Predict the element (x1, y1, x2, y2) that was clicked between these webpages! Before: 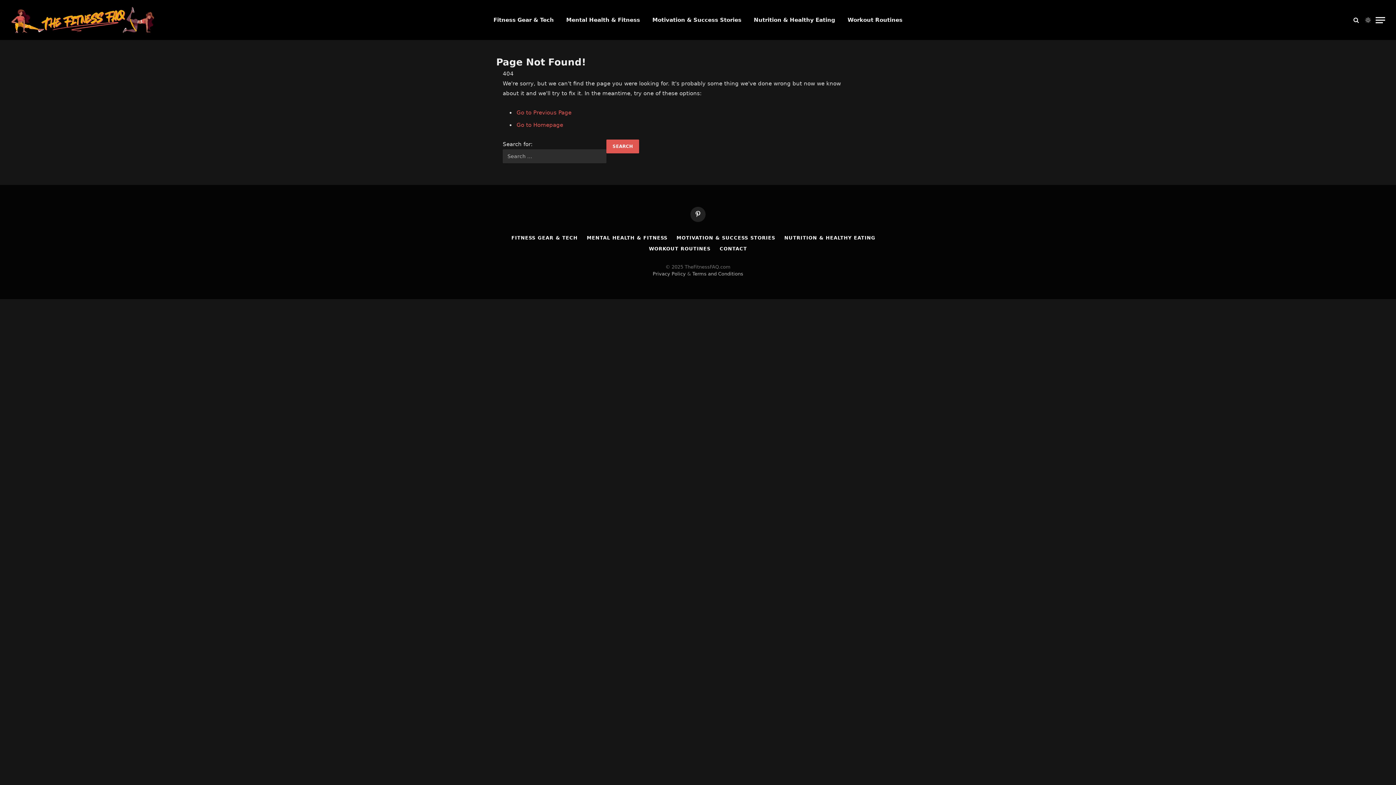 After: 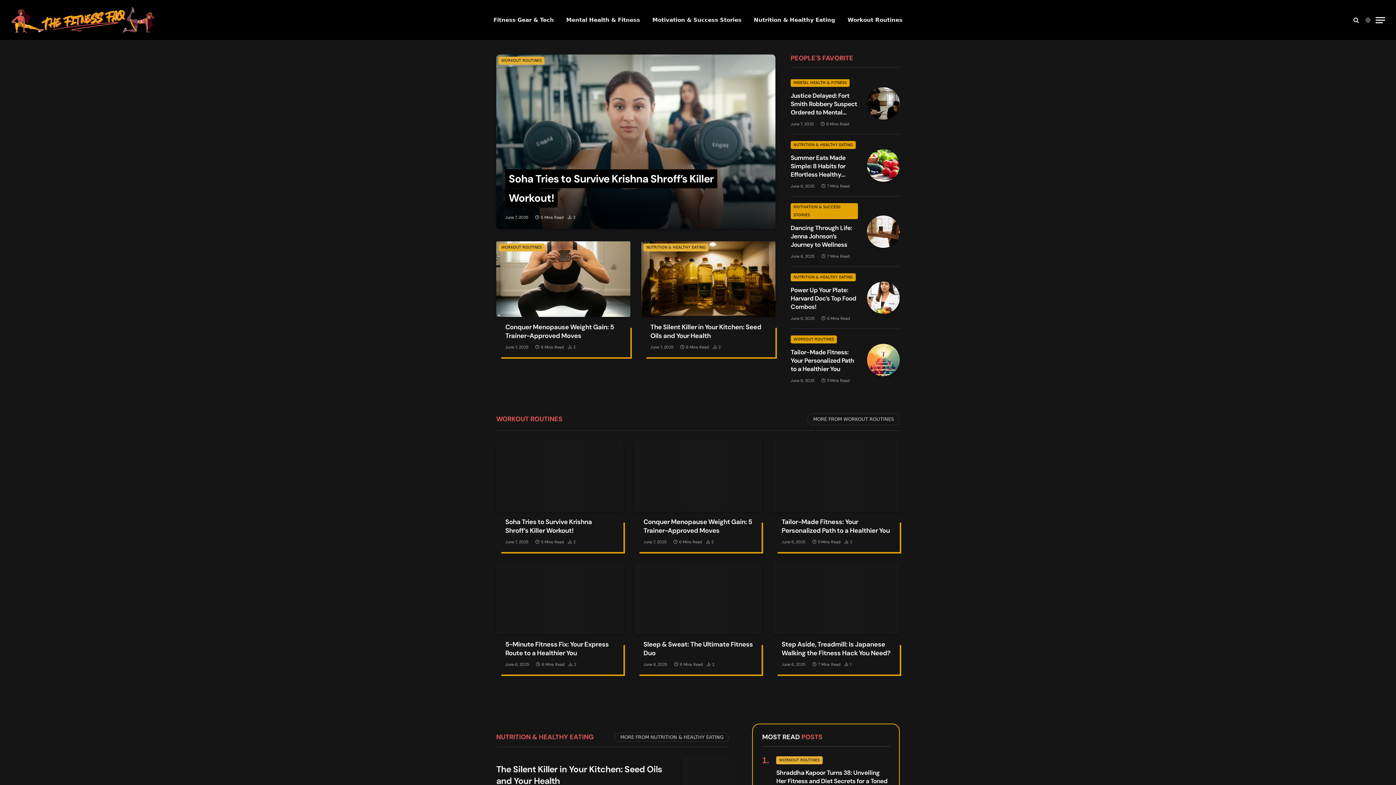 Action: label: Go to Homepage bbox: (516, 121, 563, 128)